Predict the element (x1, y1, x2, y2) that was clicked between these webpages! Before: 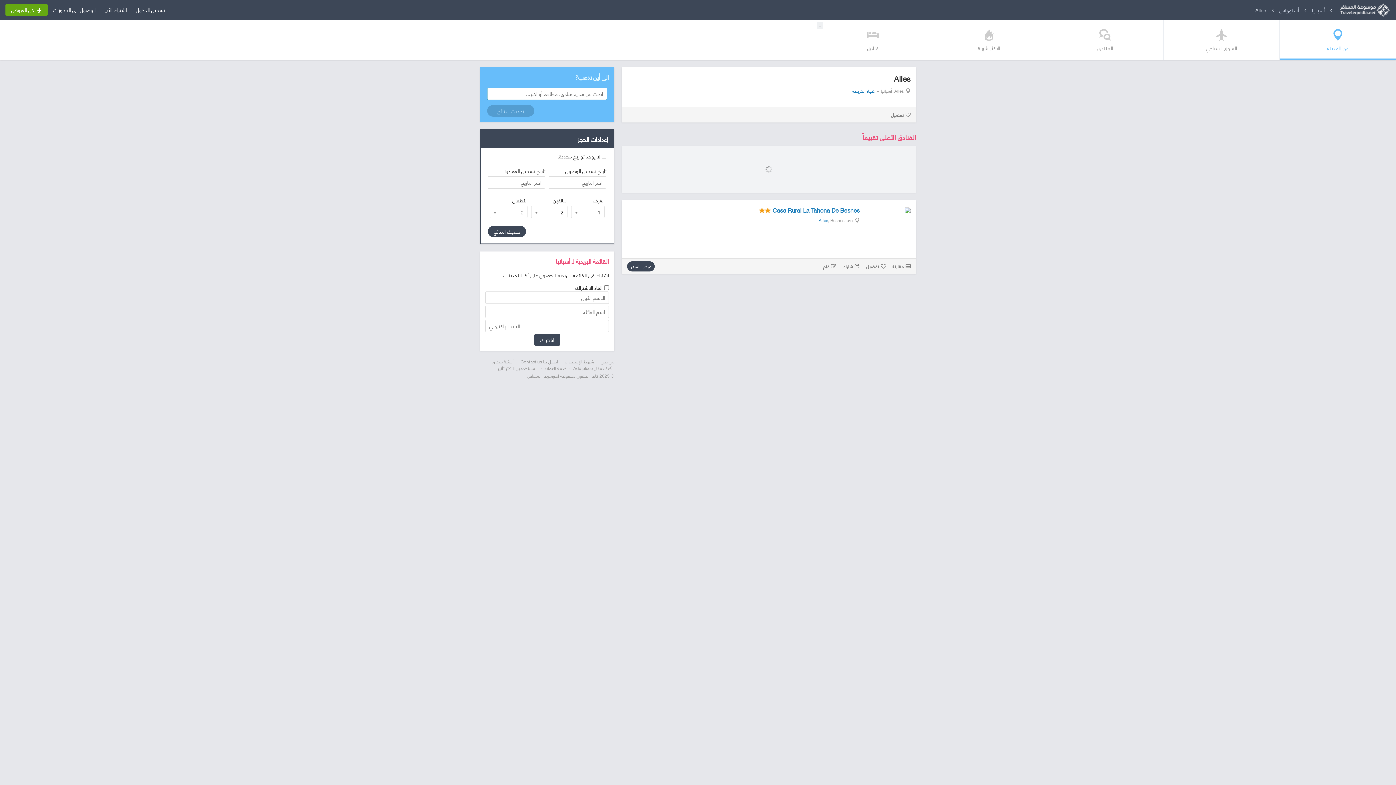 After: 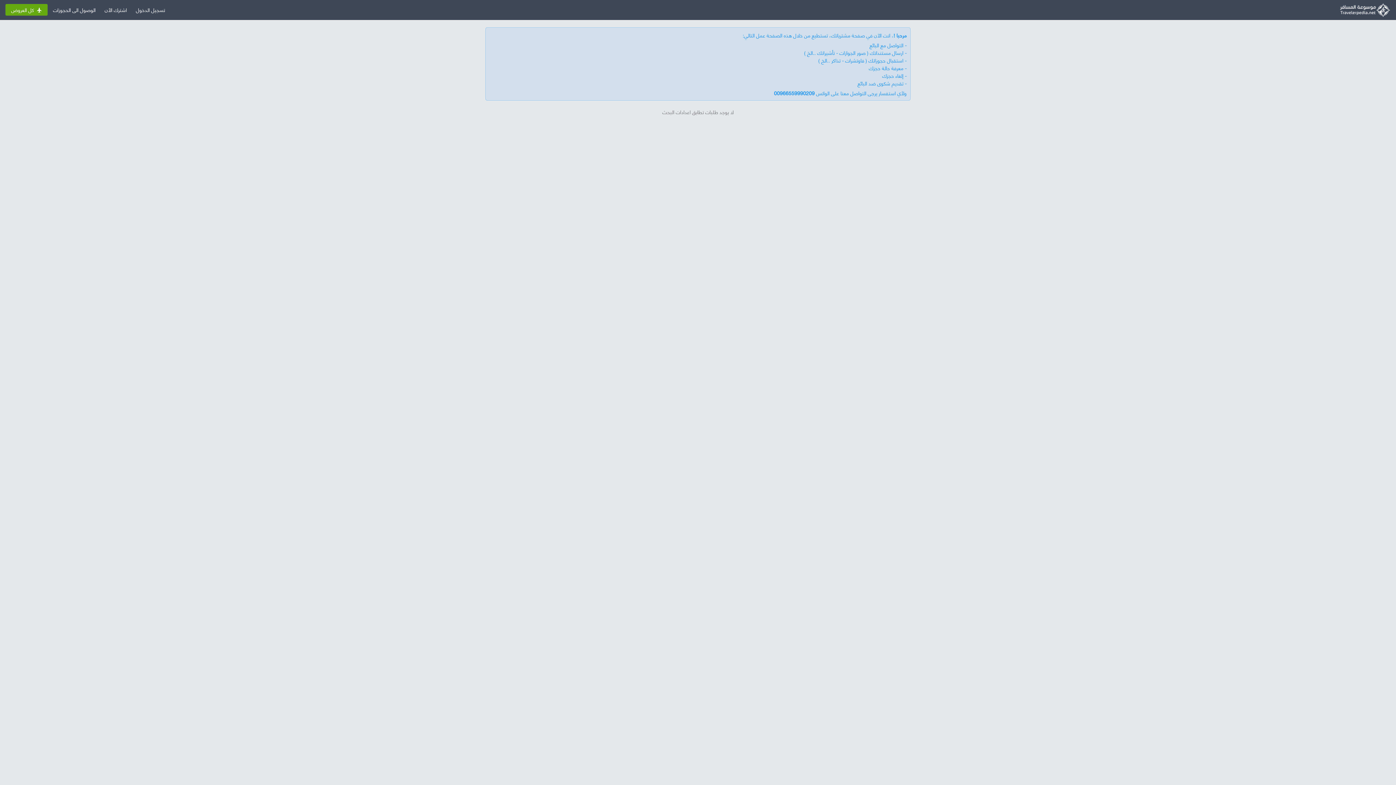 Action: label: الوصول الى الحجوزات bbox: (51, 4, 99, 15)